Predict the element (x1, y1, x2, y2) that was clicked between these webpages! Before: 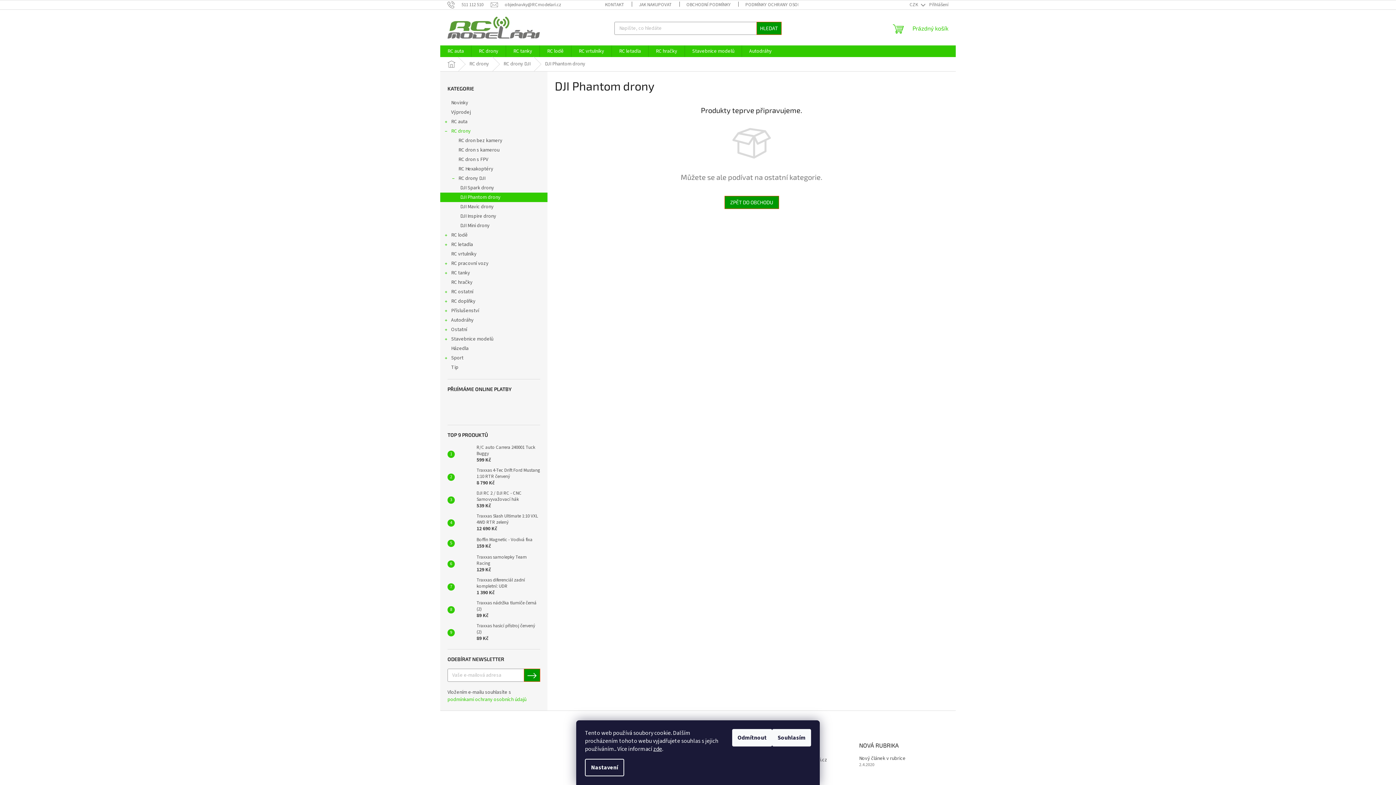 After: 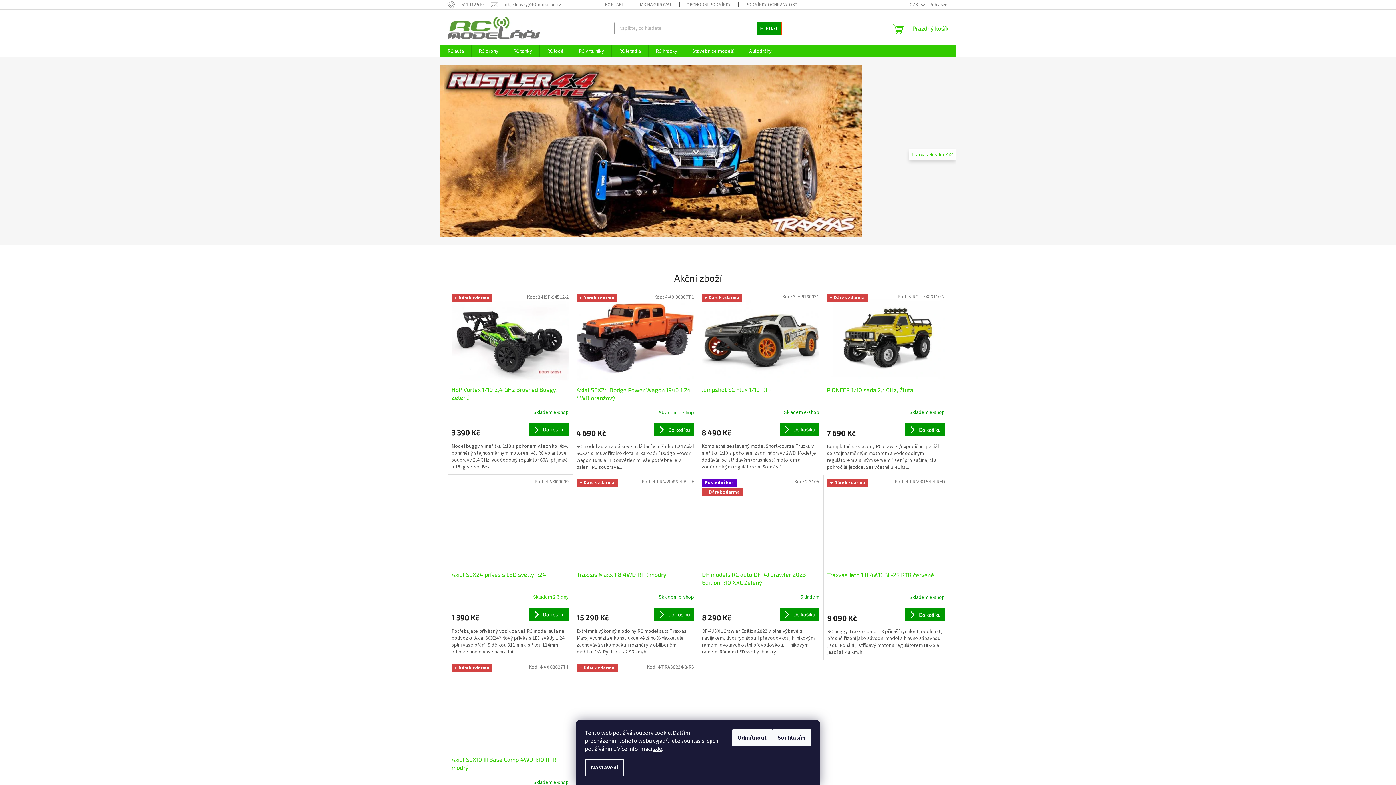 Action: bbox: (447, 16, 540, 38)